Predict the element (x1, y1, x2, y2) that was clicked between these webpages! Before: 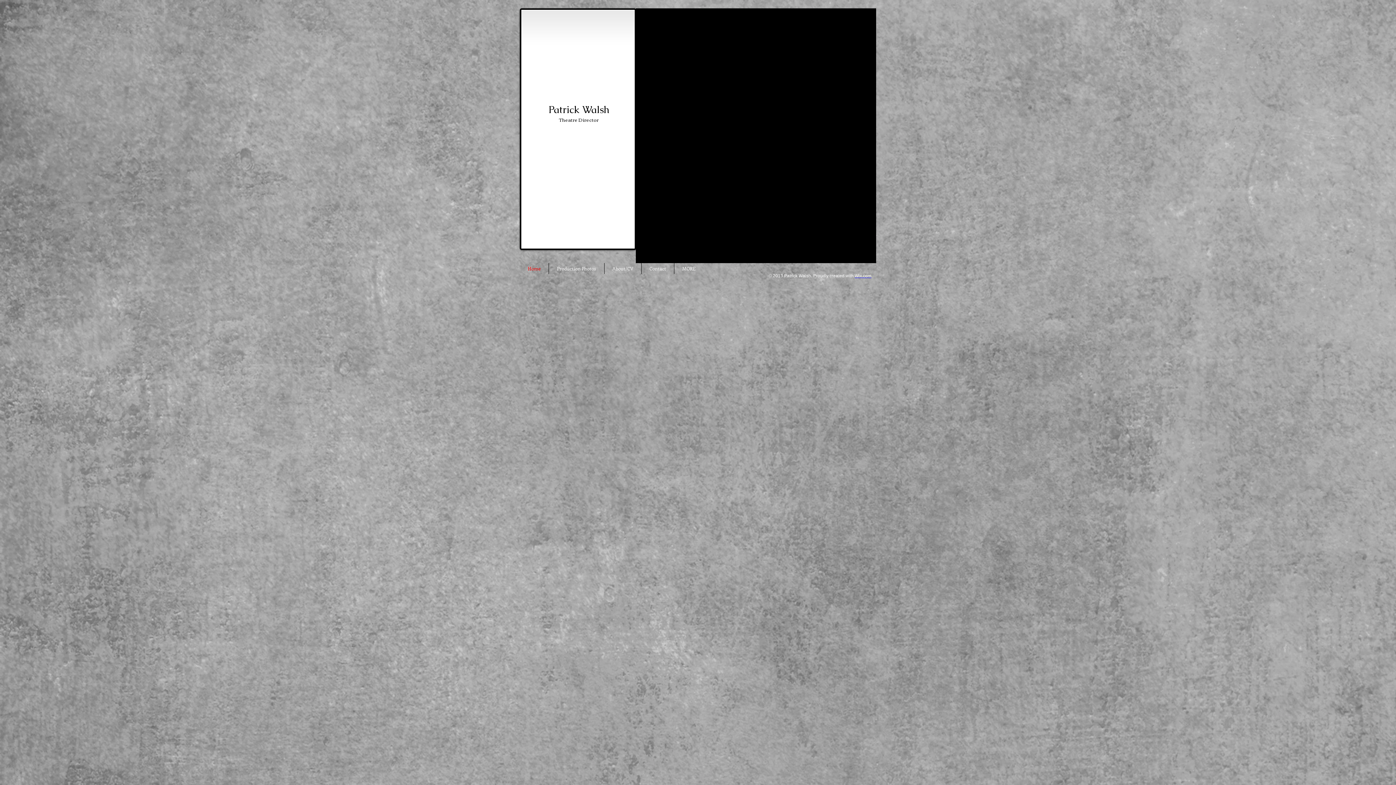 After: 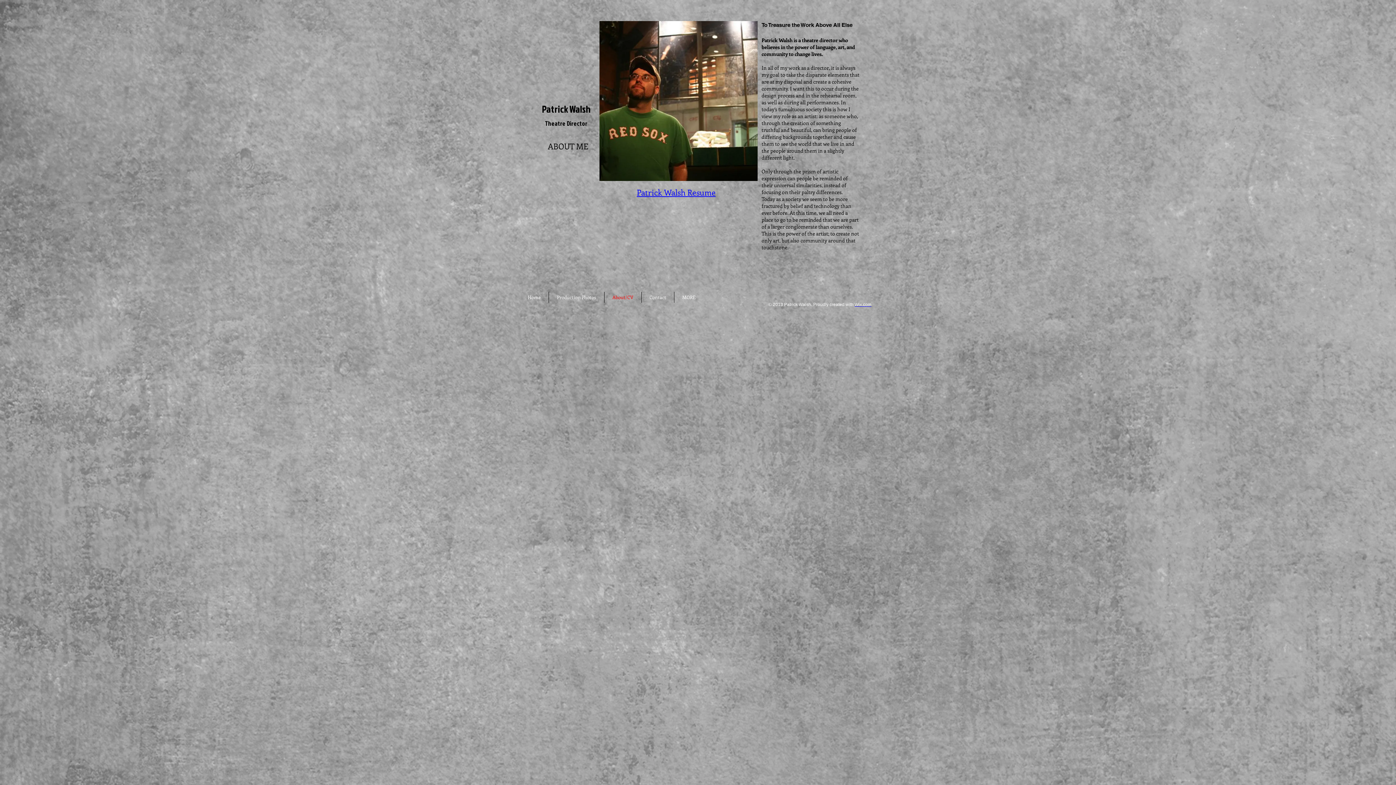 Action: bbox: (604, 263, 641, 274) label: About/CV